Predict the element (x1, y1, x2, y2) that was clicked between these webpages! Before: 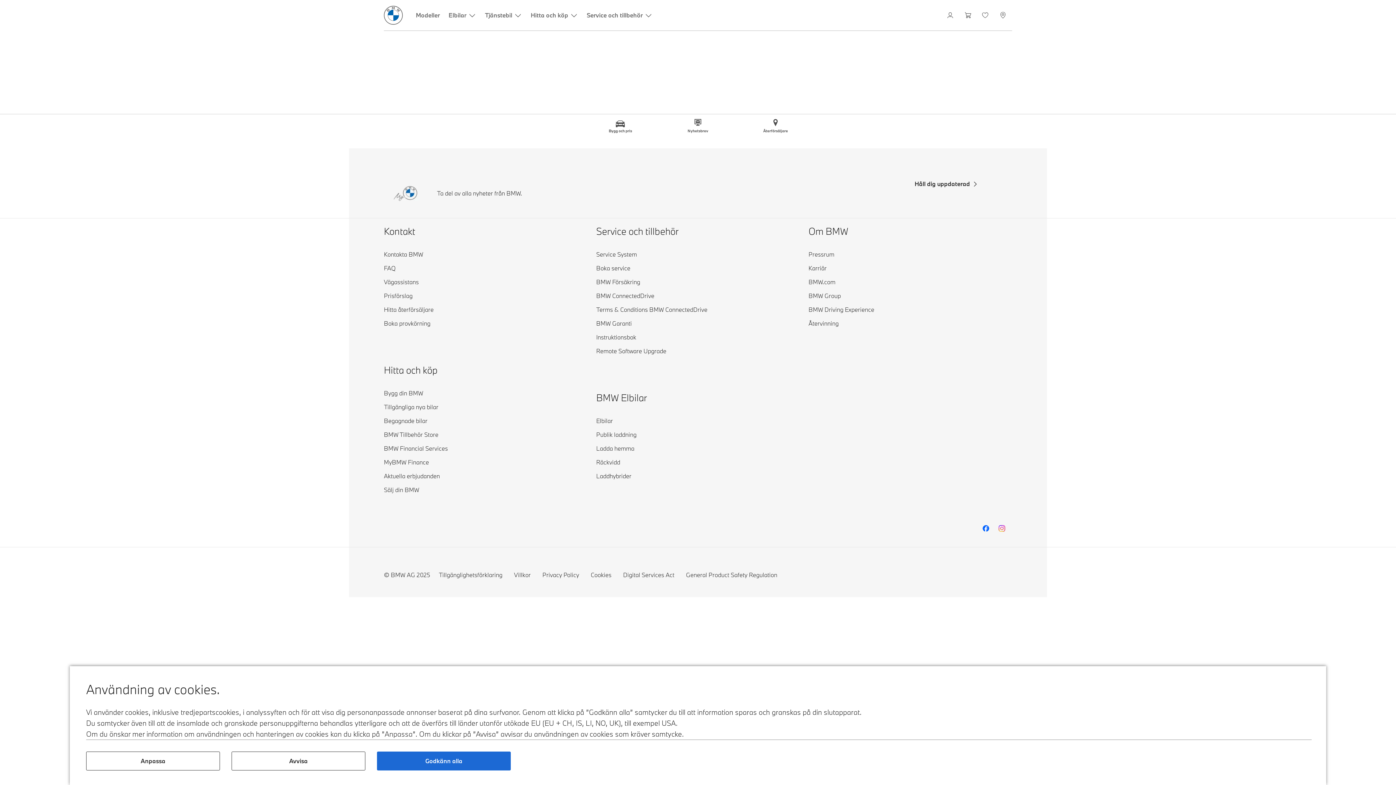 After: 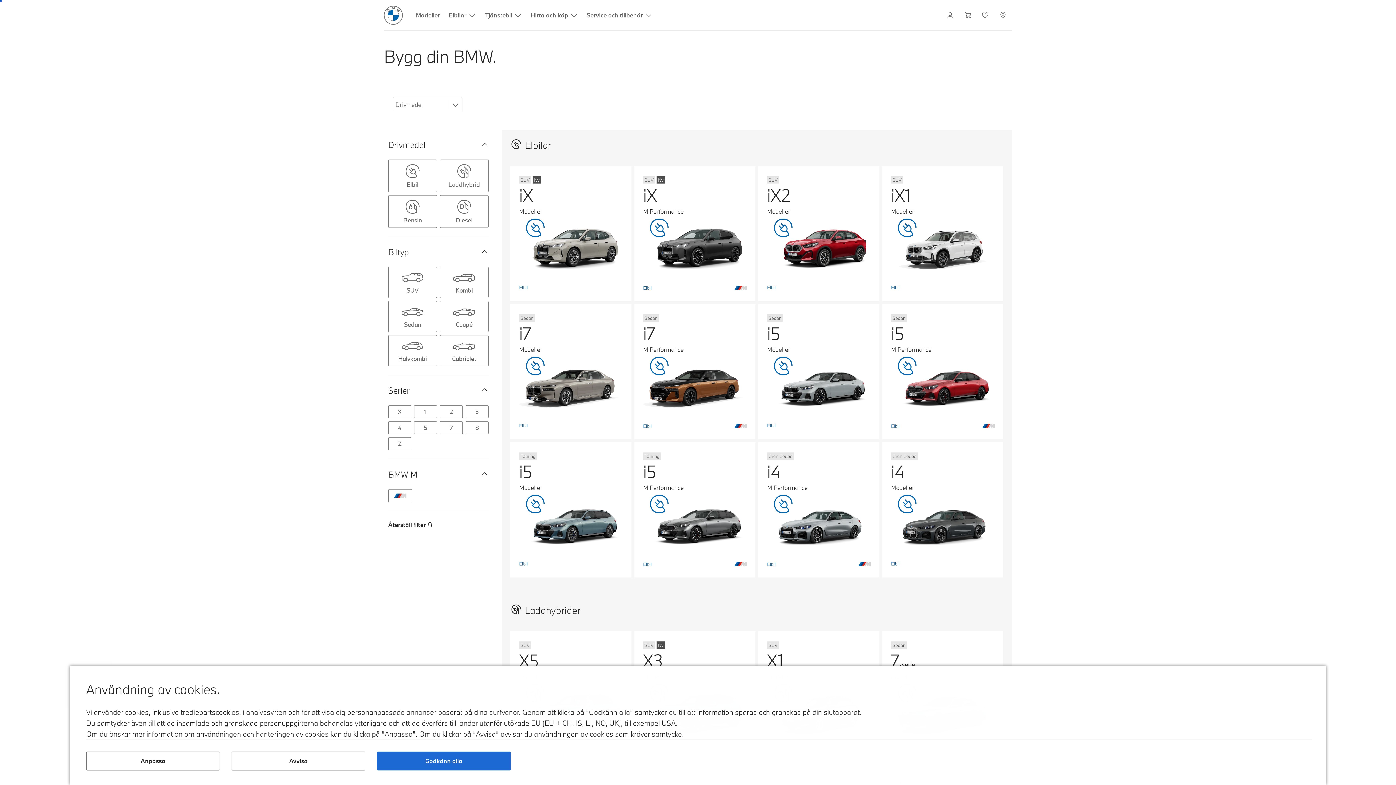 Action: label: Bygg och pris bbox: (581, 113, 659, 136)